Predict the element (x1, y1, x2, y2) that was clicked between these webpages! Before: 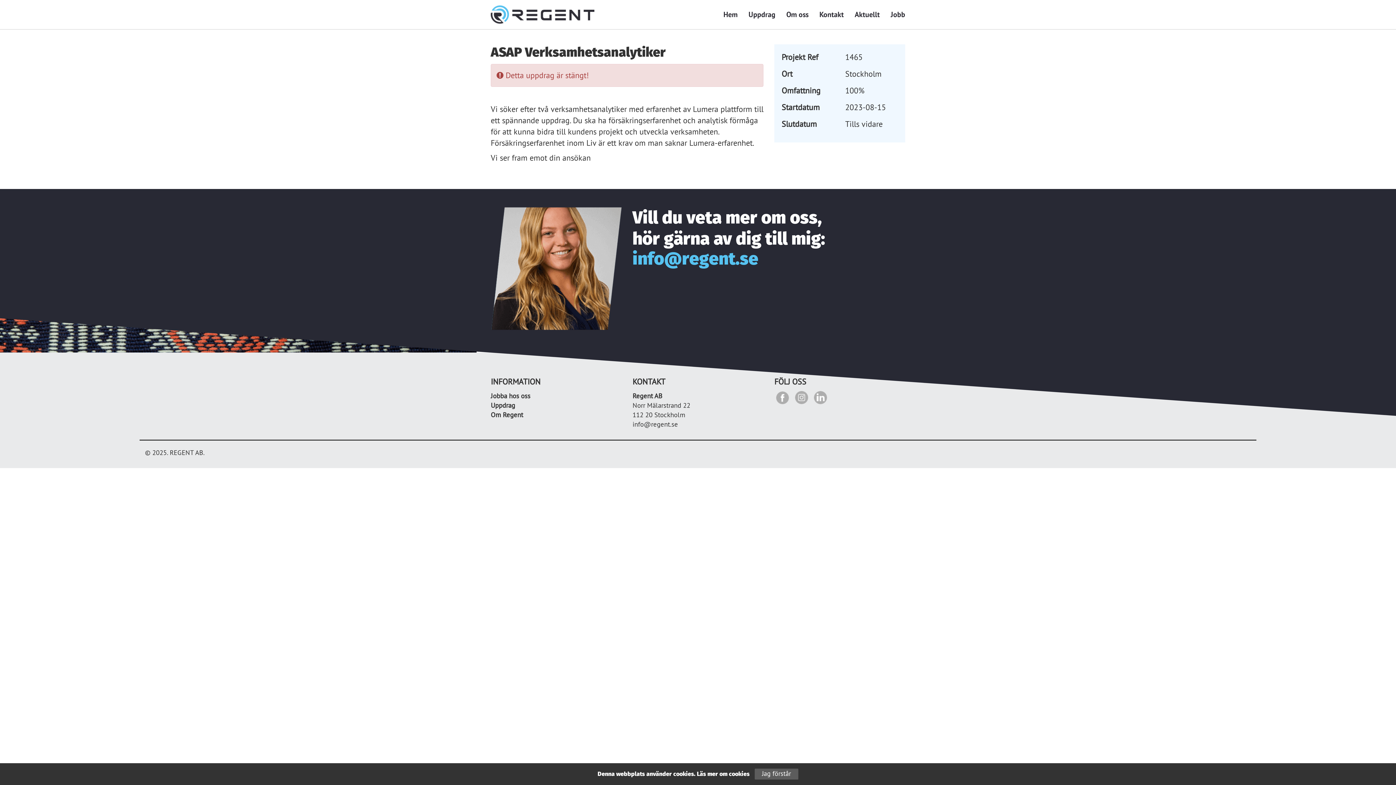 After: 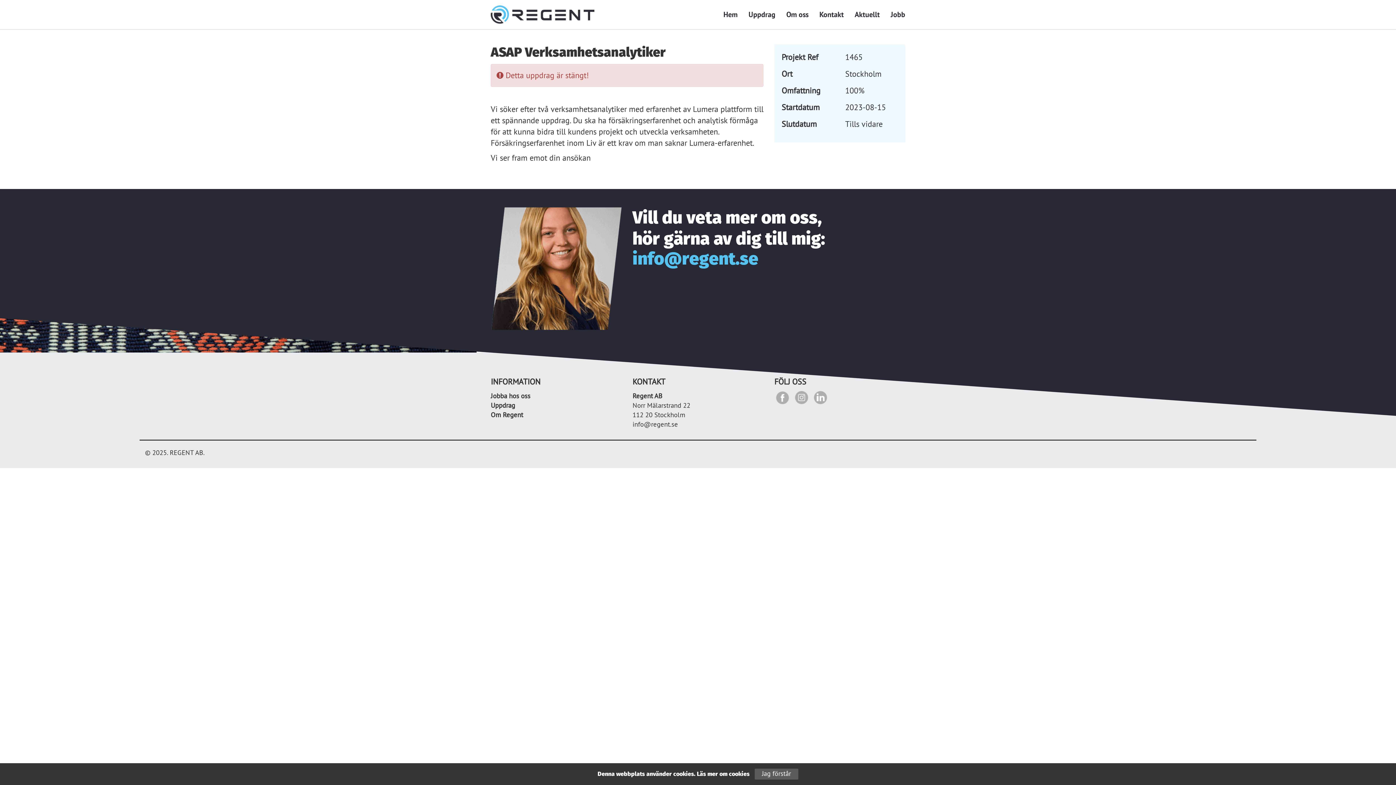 Action: bbox: (814, 391, 827, 402)